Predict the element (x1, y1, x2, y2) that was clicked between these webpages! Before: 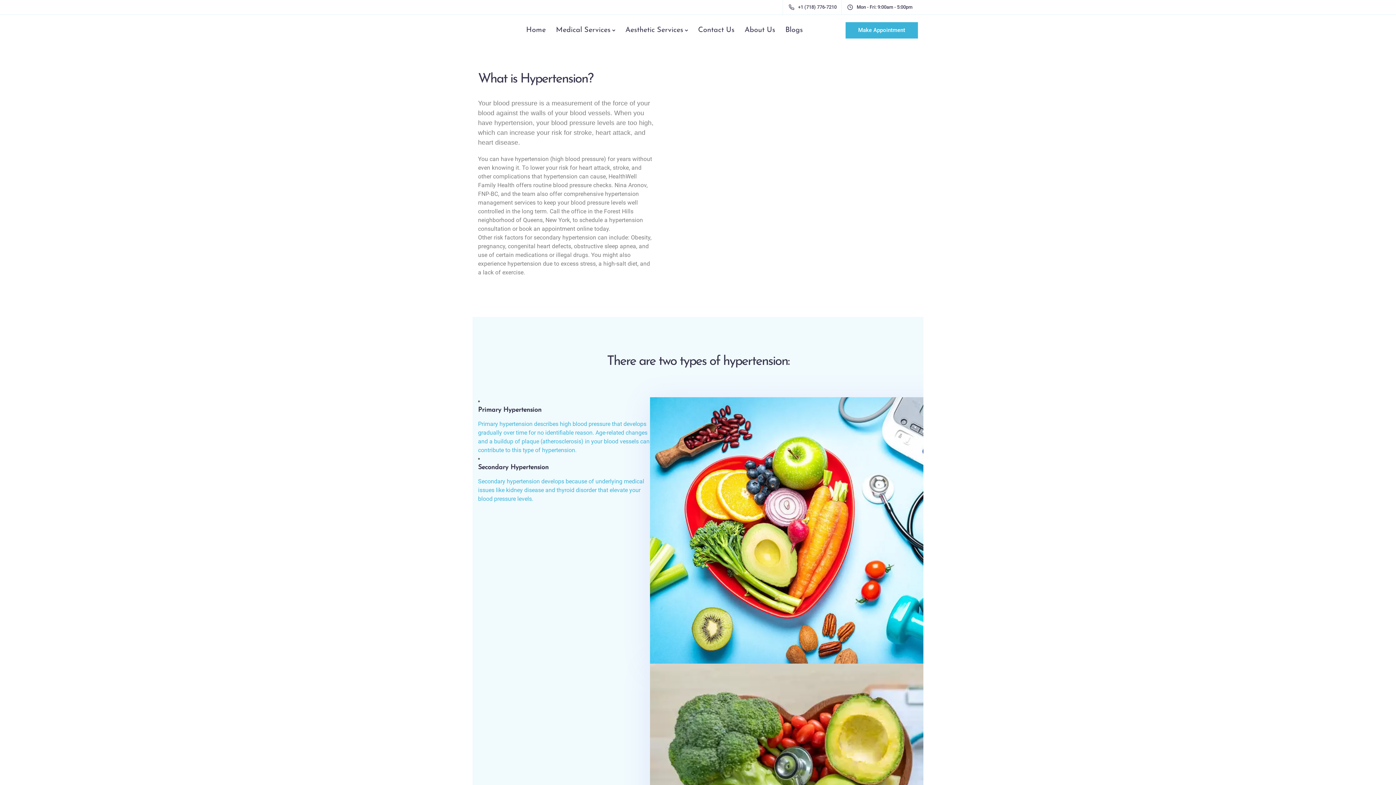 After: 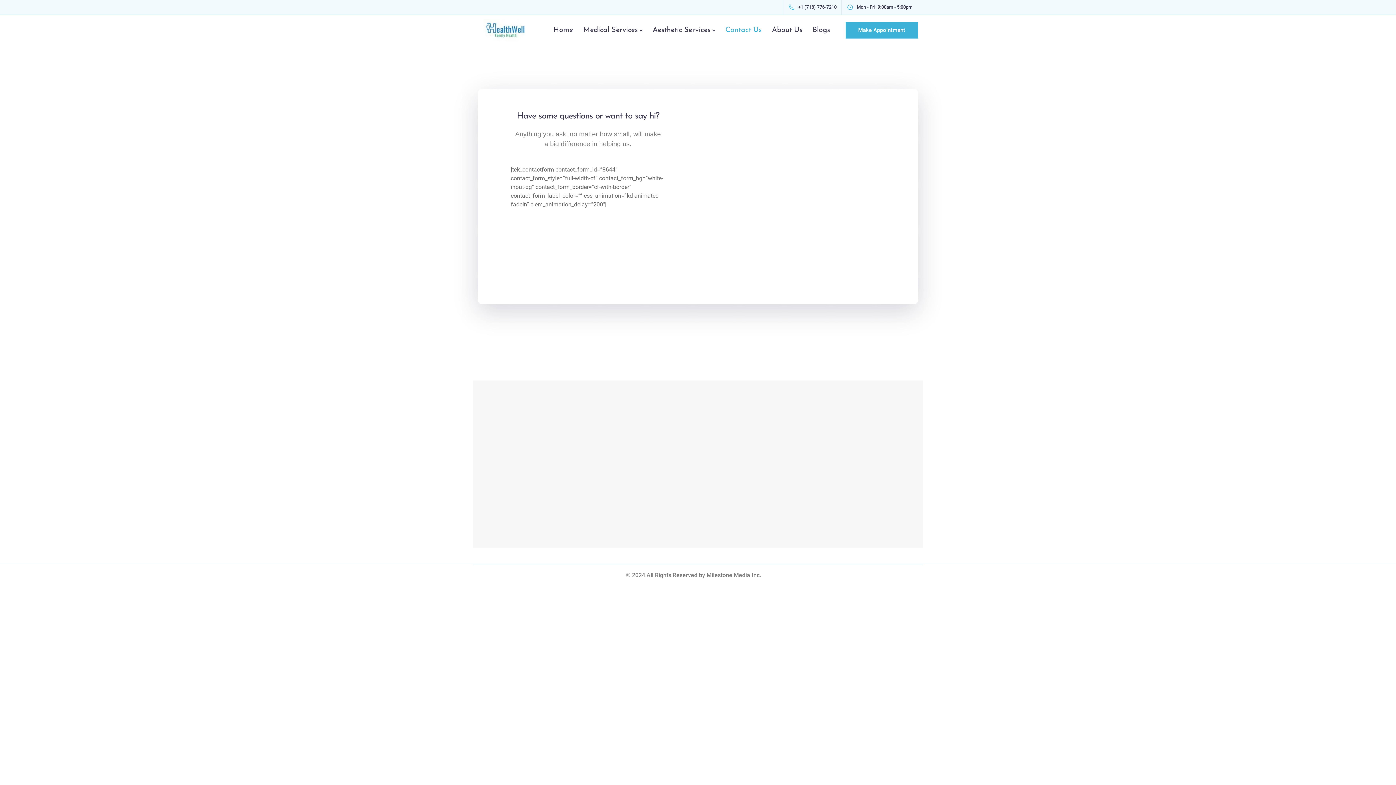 Action: label: Contact Us bbox: (693, 14, 739, 45)